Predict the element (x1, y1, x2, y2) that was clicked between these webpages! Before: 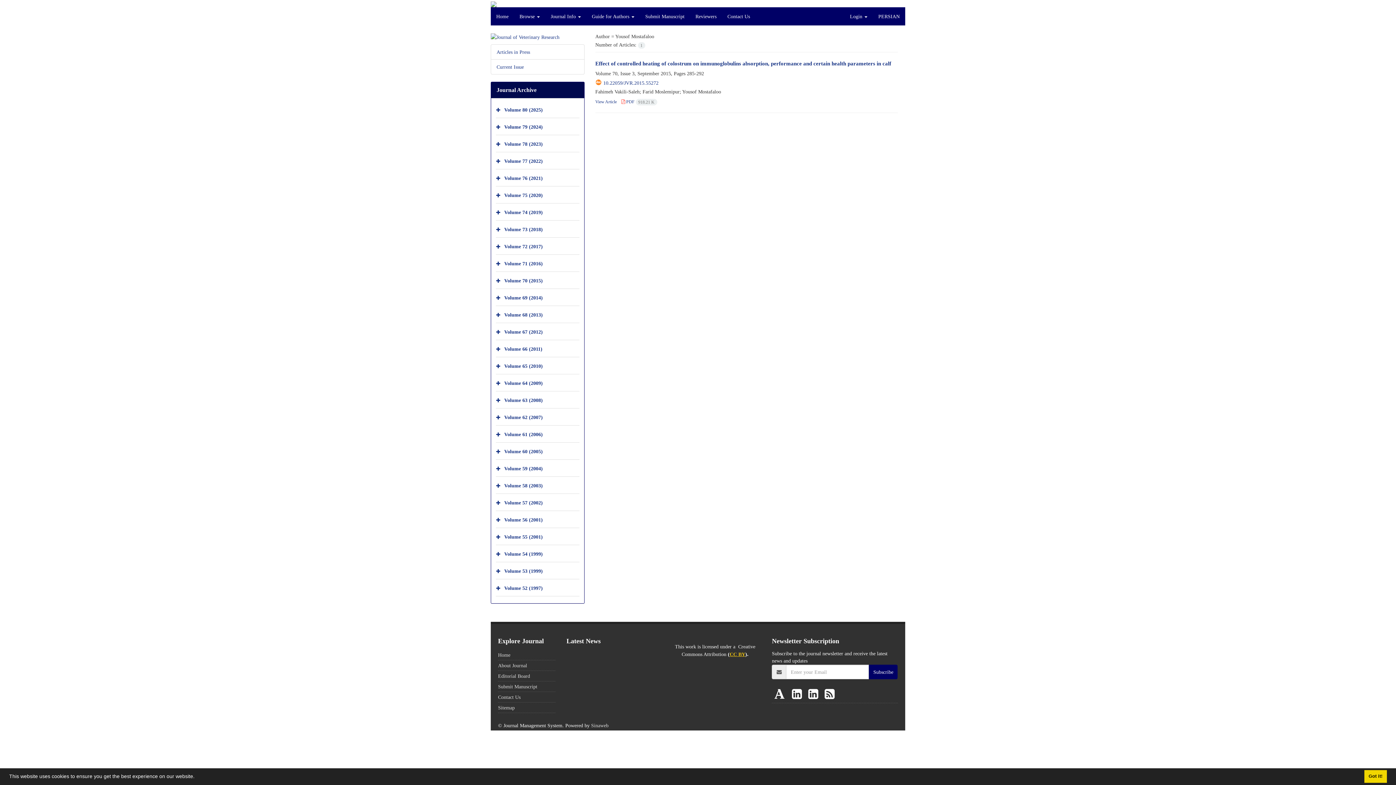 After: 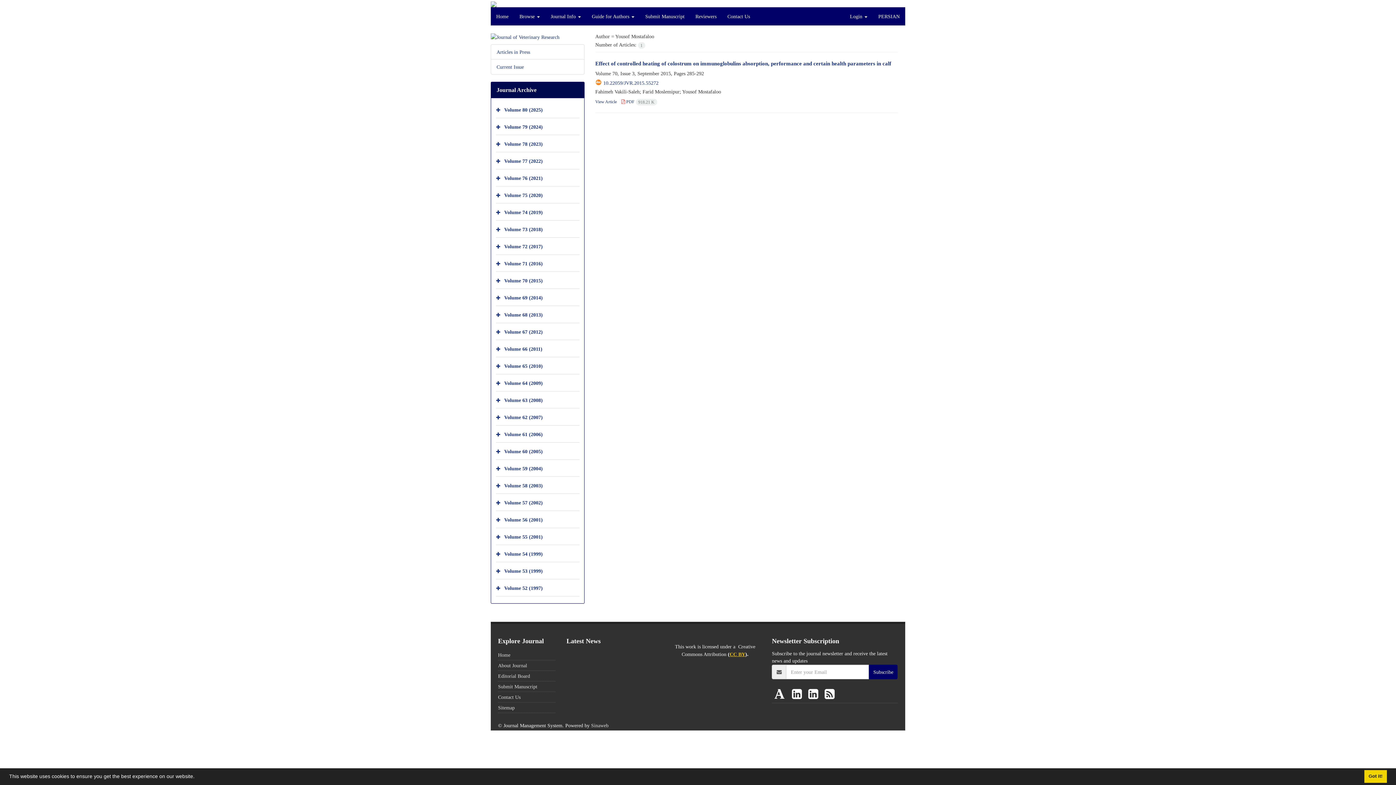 Action: bbox: (790, 686, 806, 703) label:  